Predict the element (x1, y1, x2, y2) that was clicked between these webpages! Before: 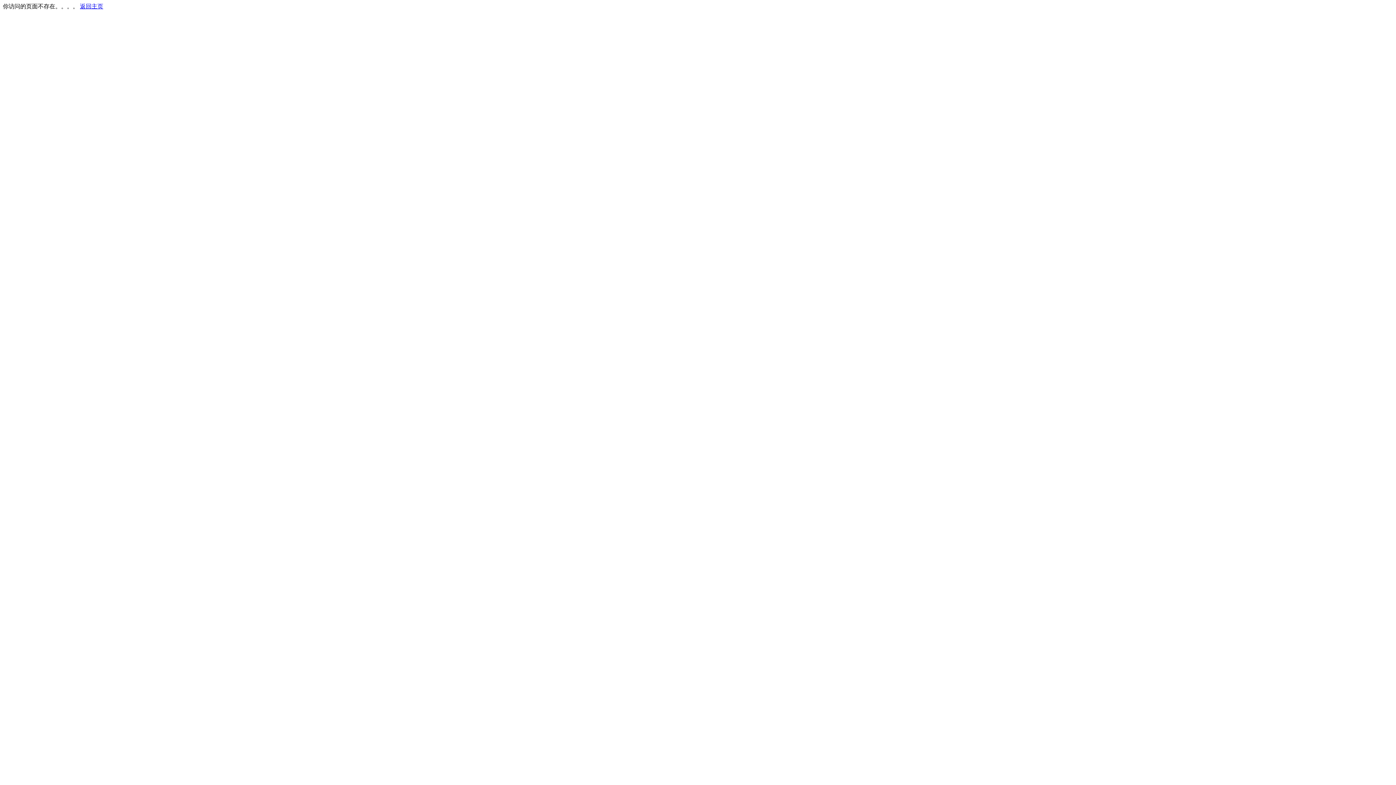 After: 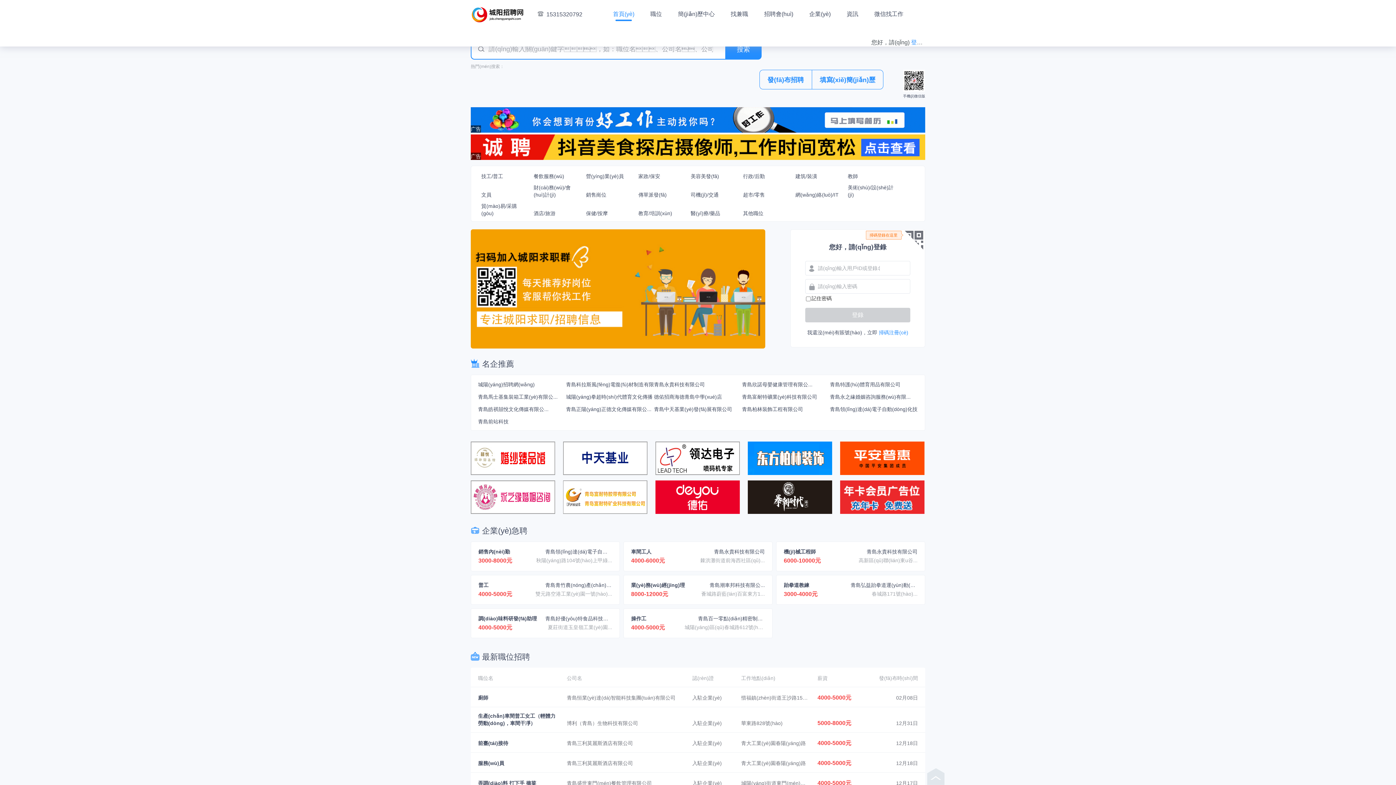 Action: bbox: (80, 3, 103, 9) label: 返回主页